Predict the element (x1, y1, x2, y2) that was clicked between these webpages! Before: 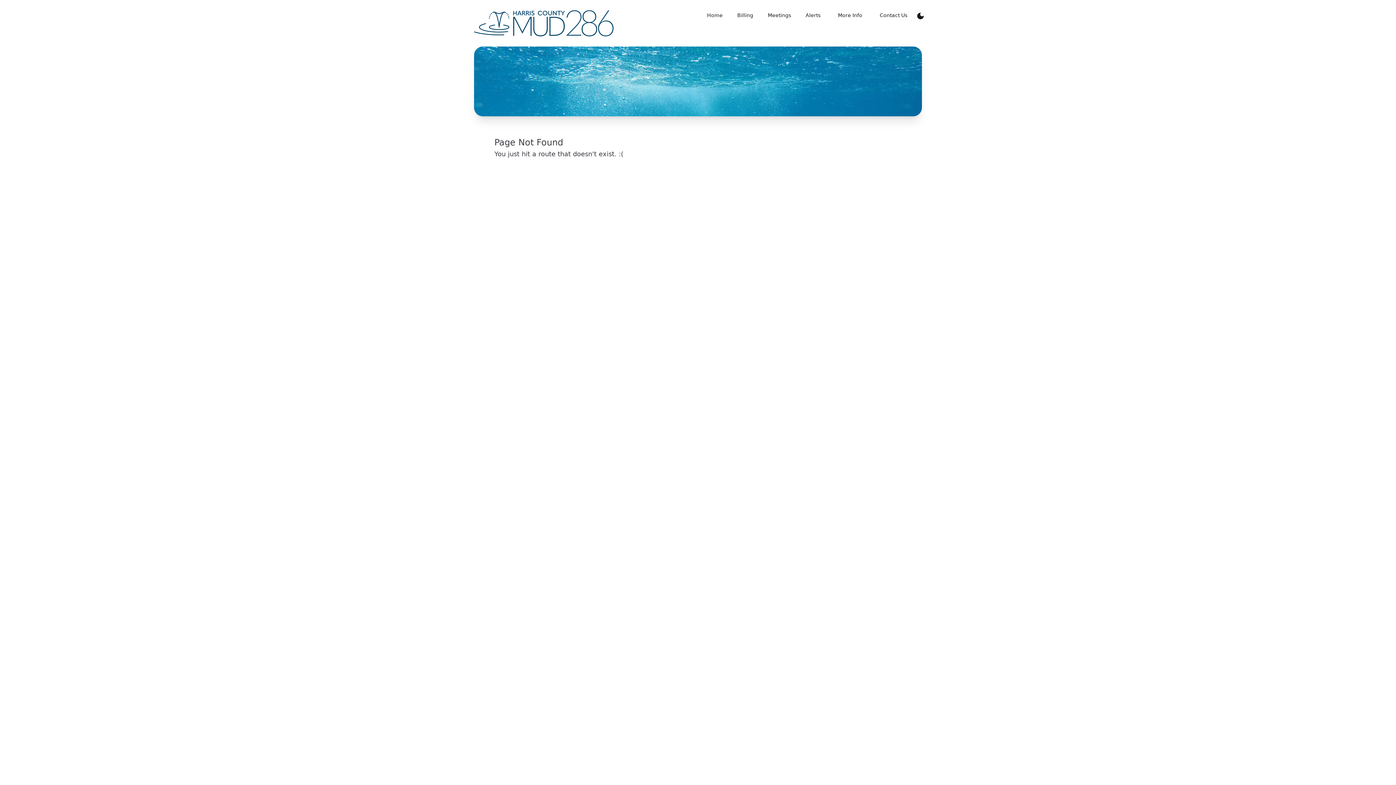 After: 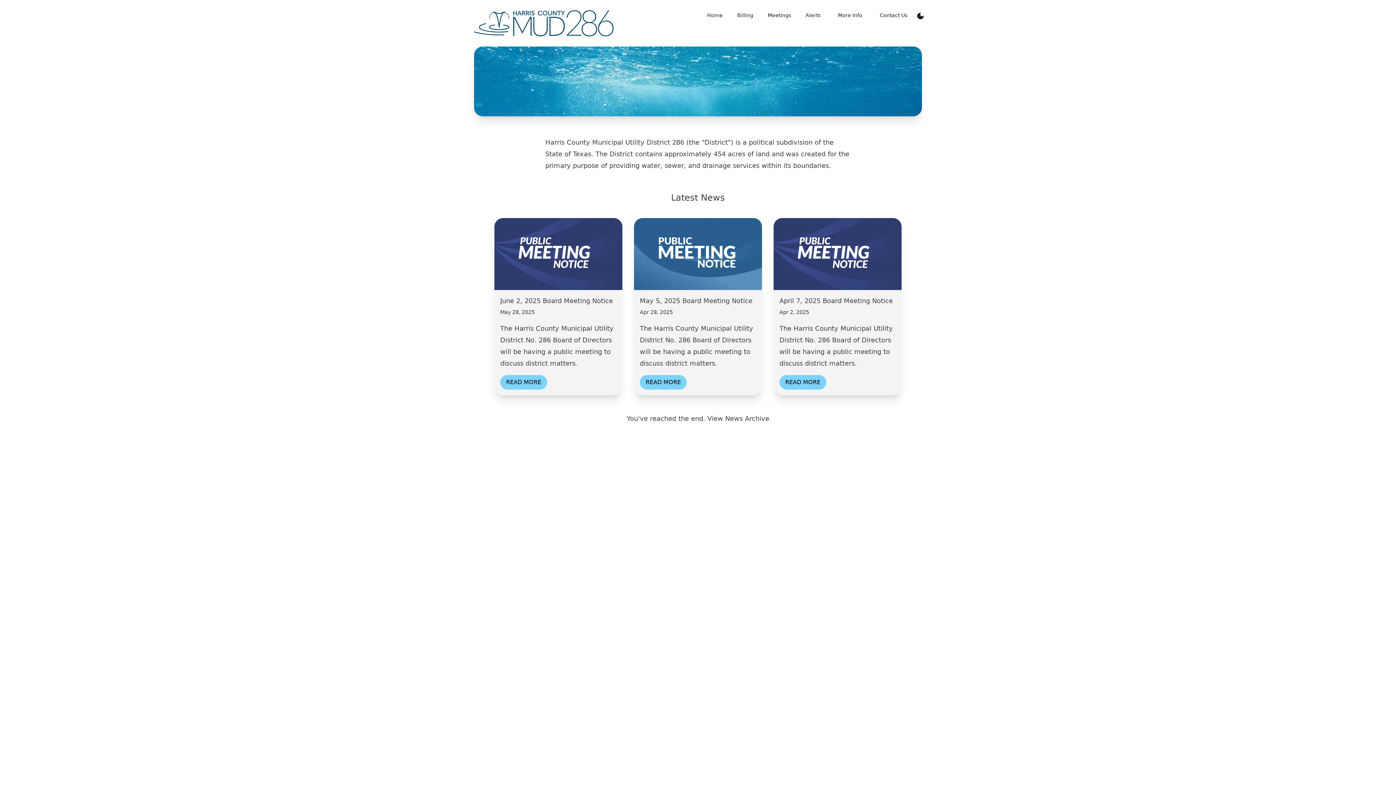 Action: bbox: (474, 8, 613, 37)